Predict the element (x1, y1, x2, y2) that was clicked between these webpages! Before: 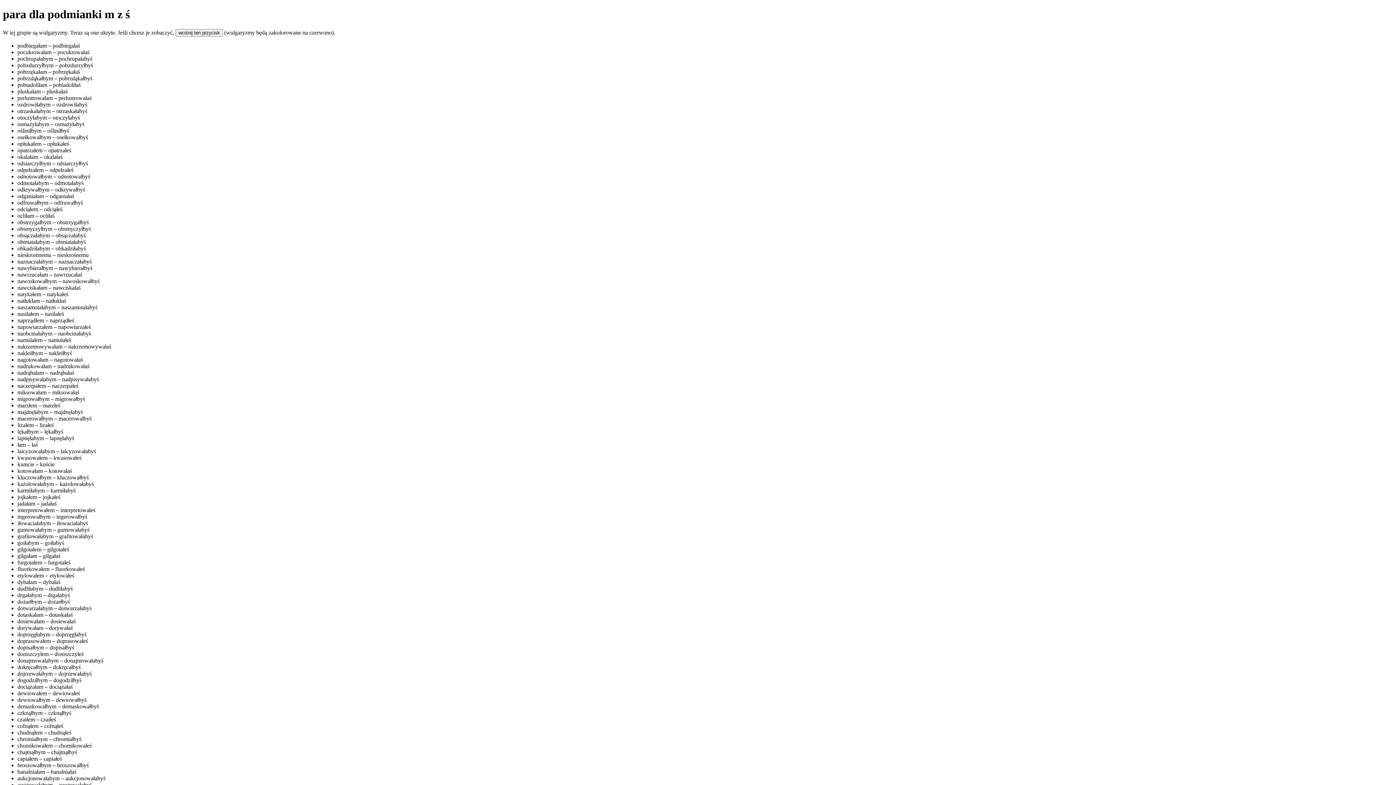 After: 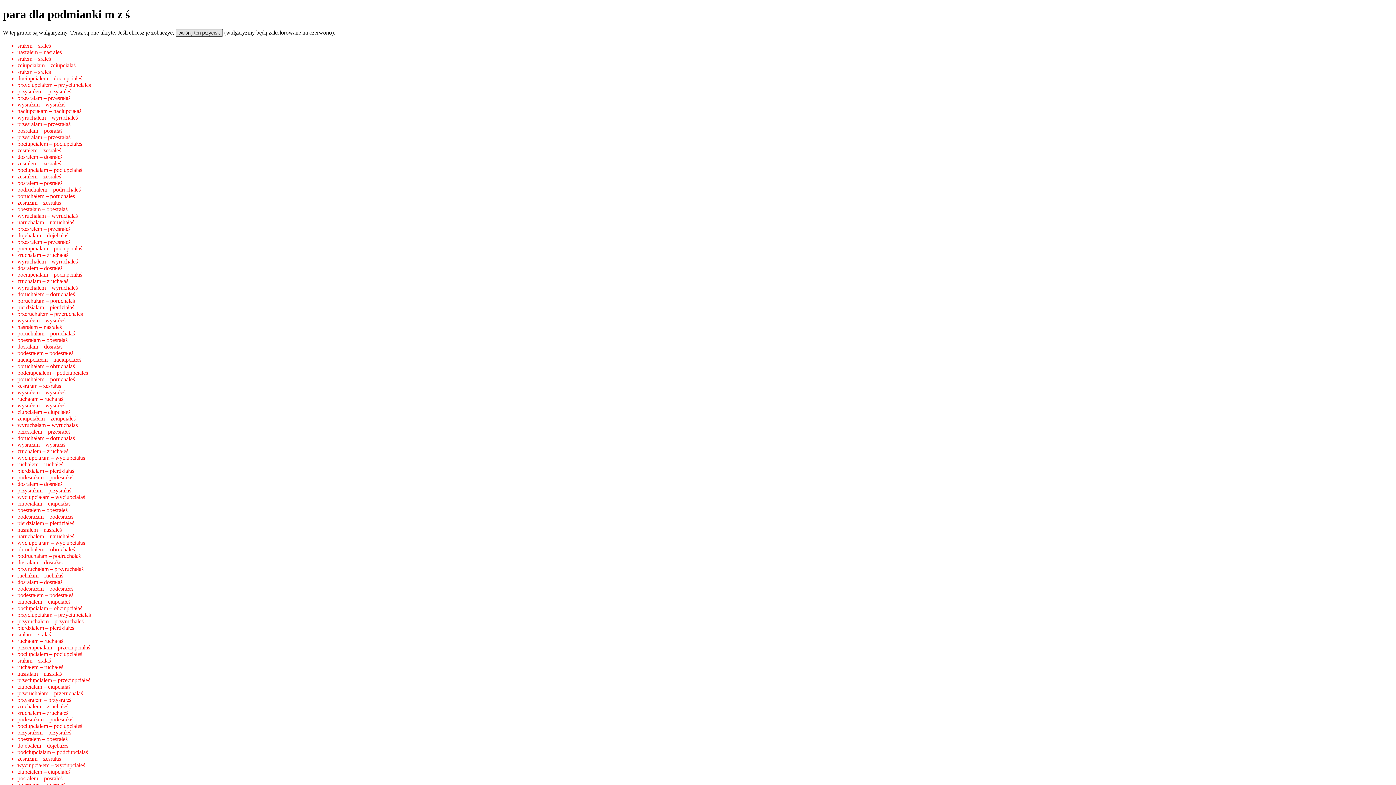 Action: bbox: (175, 29, 222, 36) label: wciśnij ten przycisk